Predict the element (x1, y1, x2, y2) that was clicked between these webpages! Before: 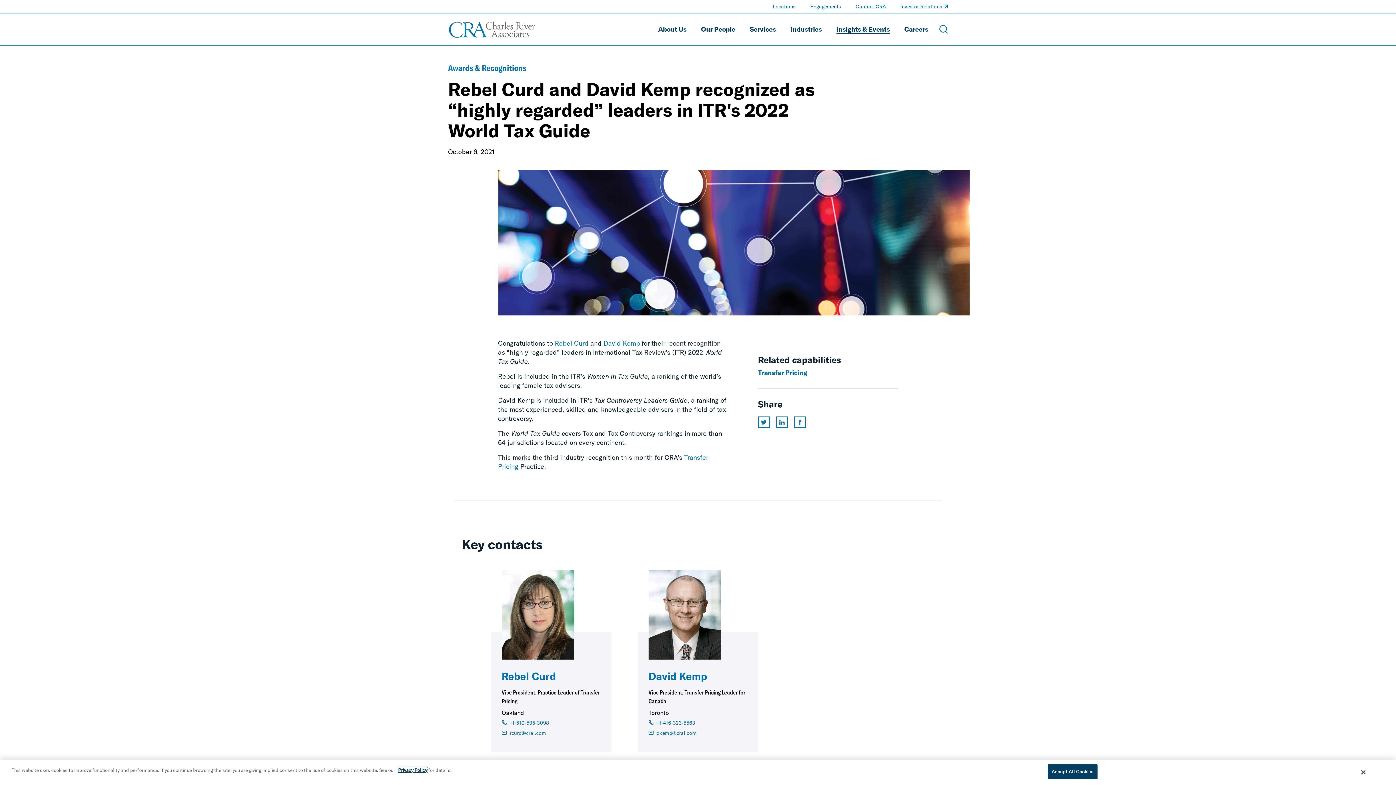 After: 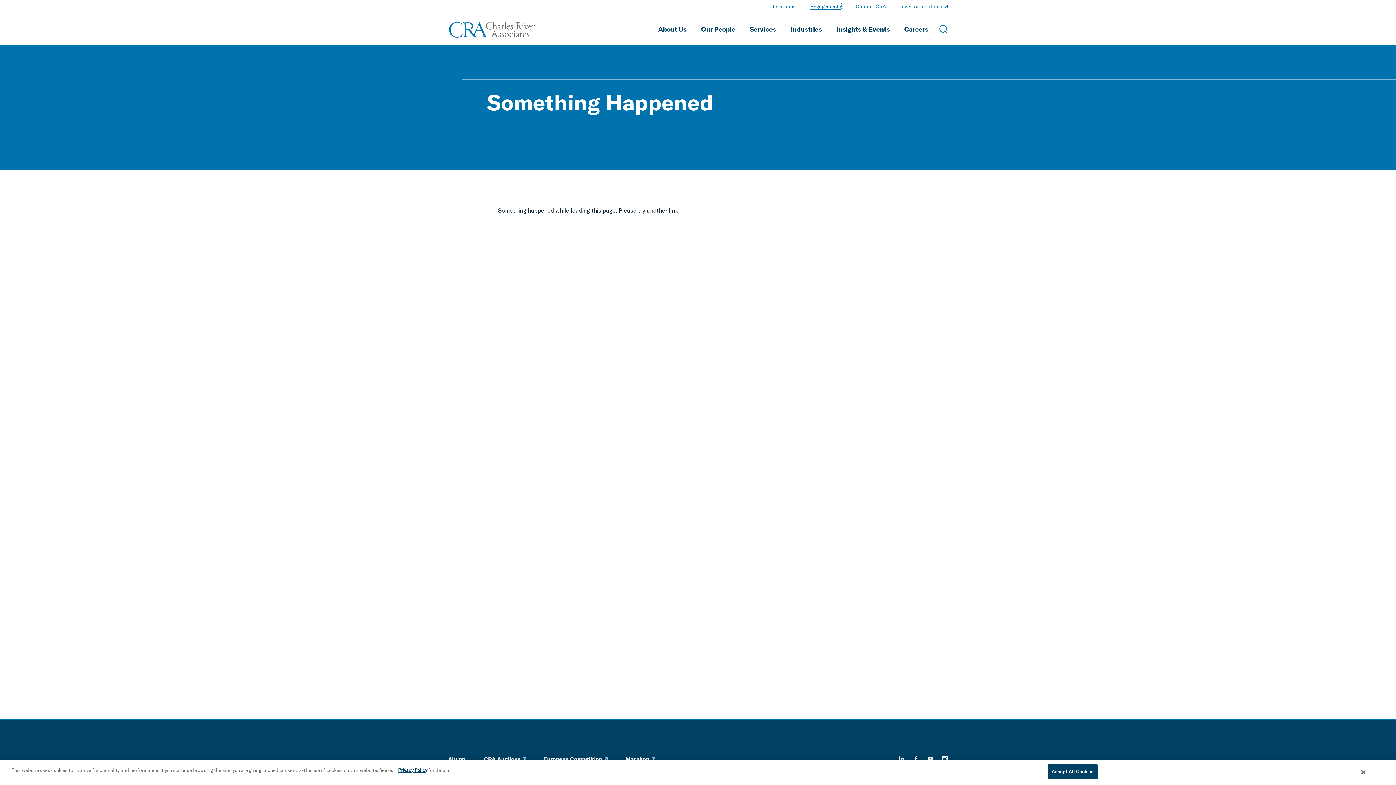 Action: bbox: (810, 3, 841, 10) label: Engagements